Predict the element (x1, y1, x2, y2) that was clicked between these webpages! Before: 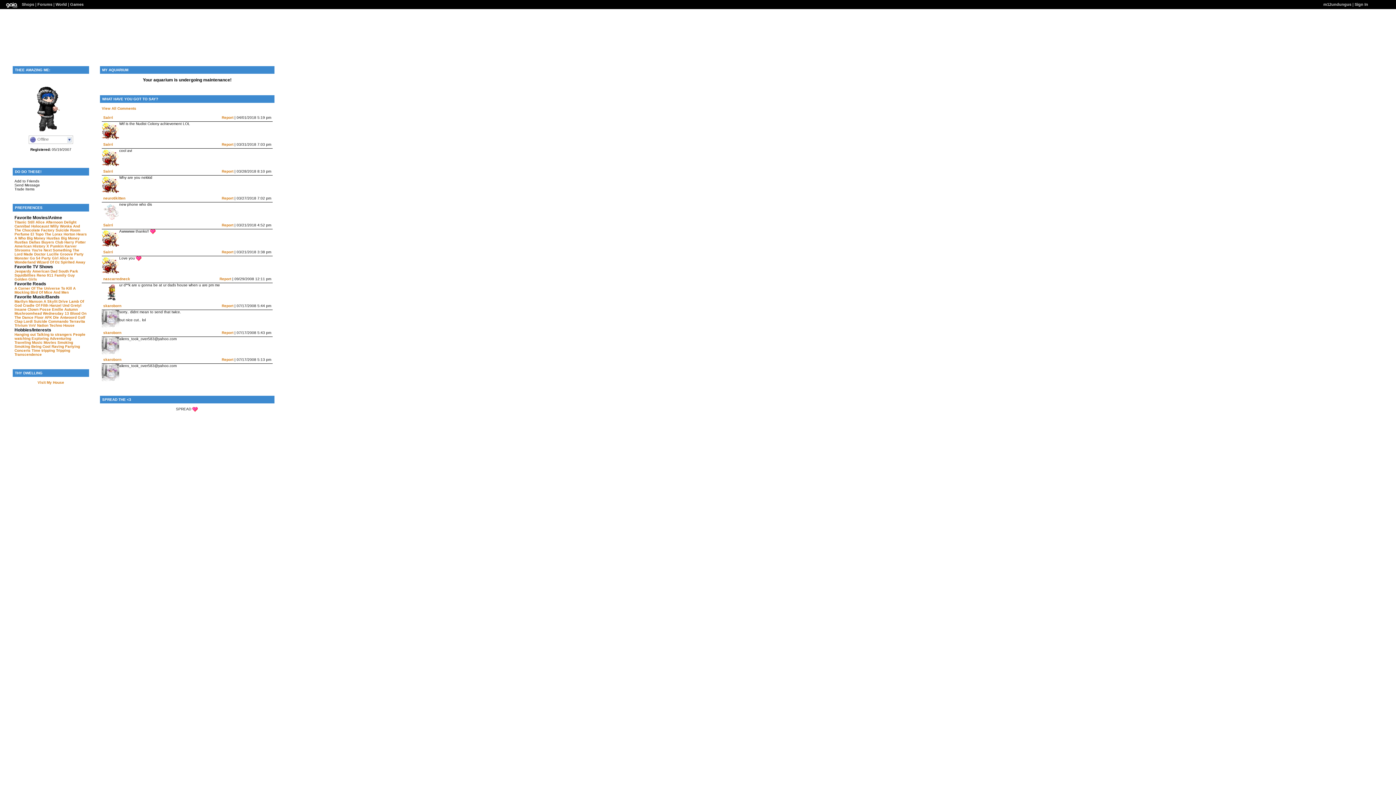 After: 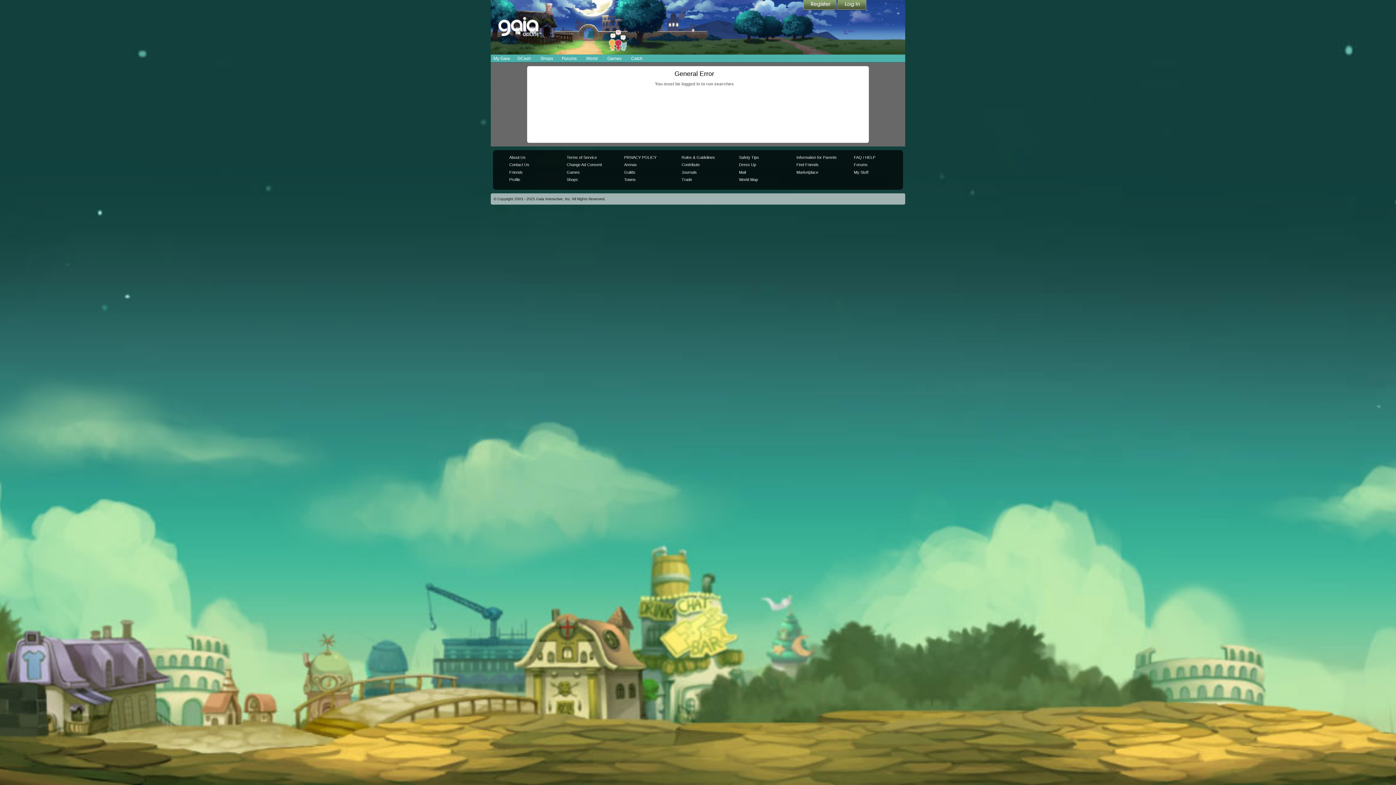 Action: bbox: (34, 252, 58, 256) label: Doctor Lucille